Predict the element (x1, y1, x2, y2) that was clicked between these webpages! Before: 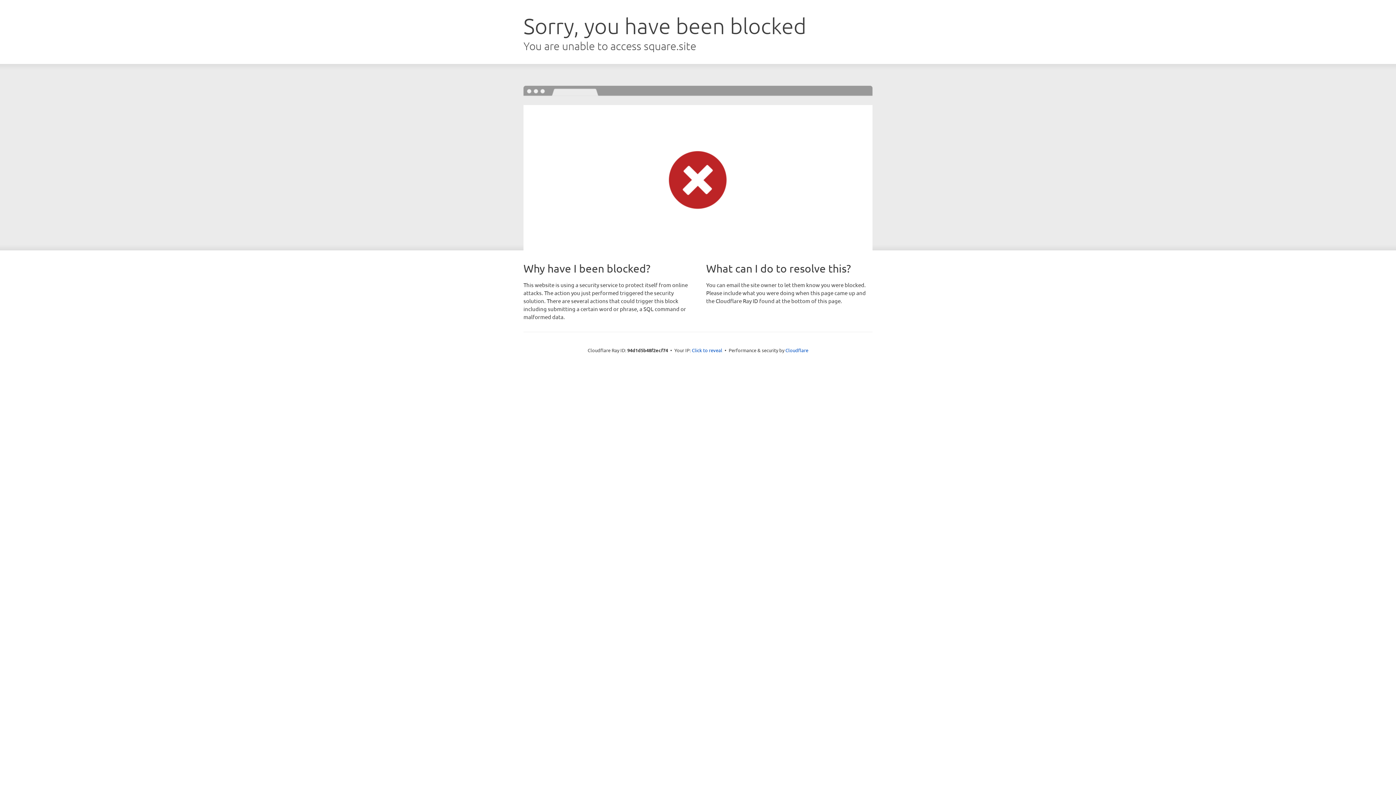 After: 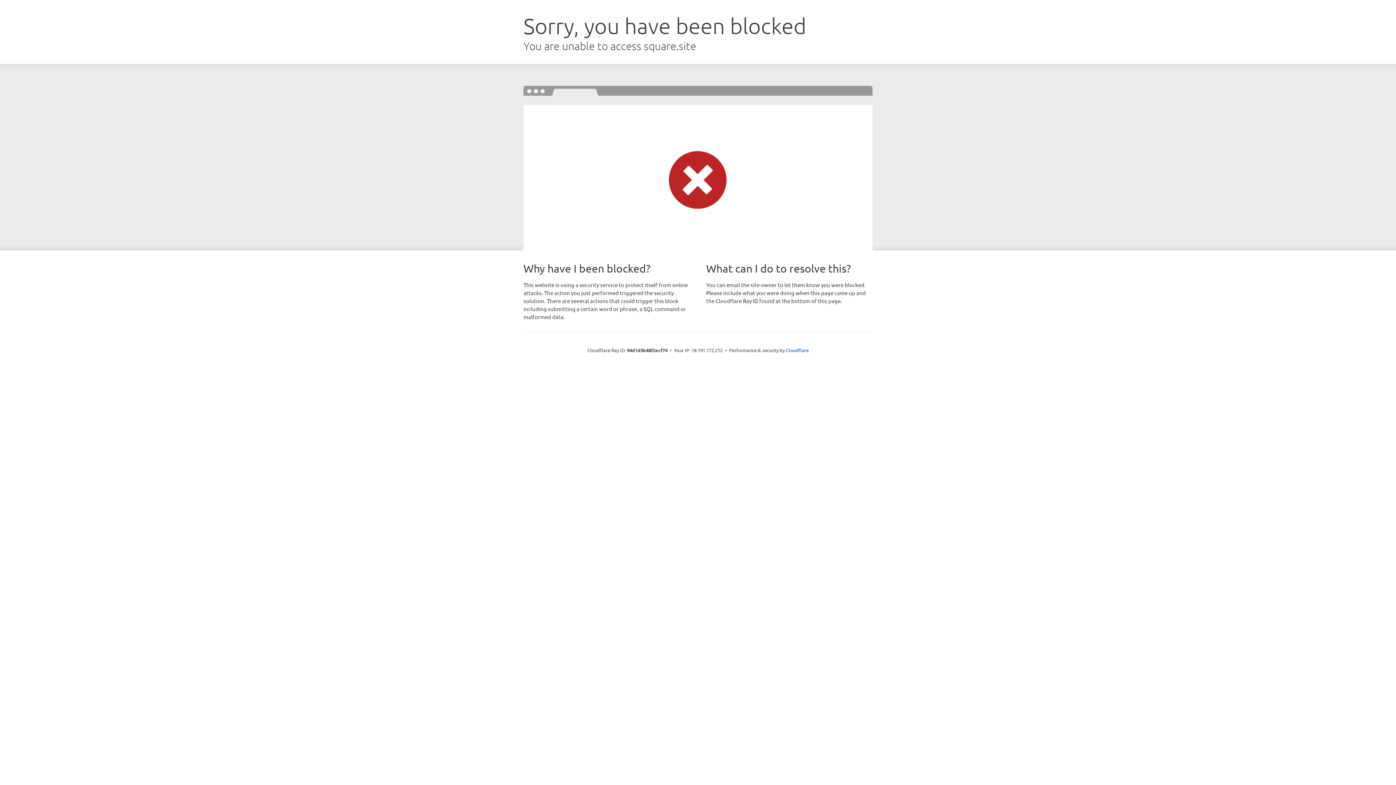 Action: bbox: (692, 346, 722, 353) label: Click to reveal